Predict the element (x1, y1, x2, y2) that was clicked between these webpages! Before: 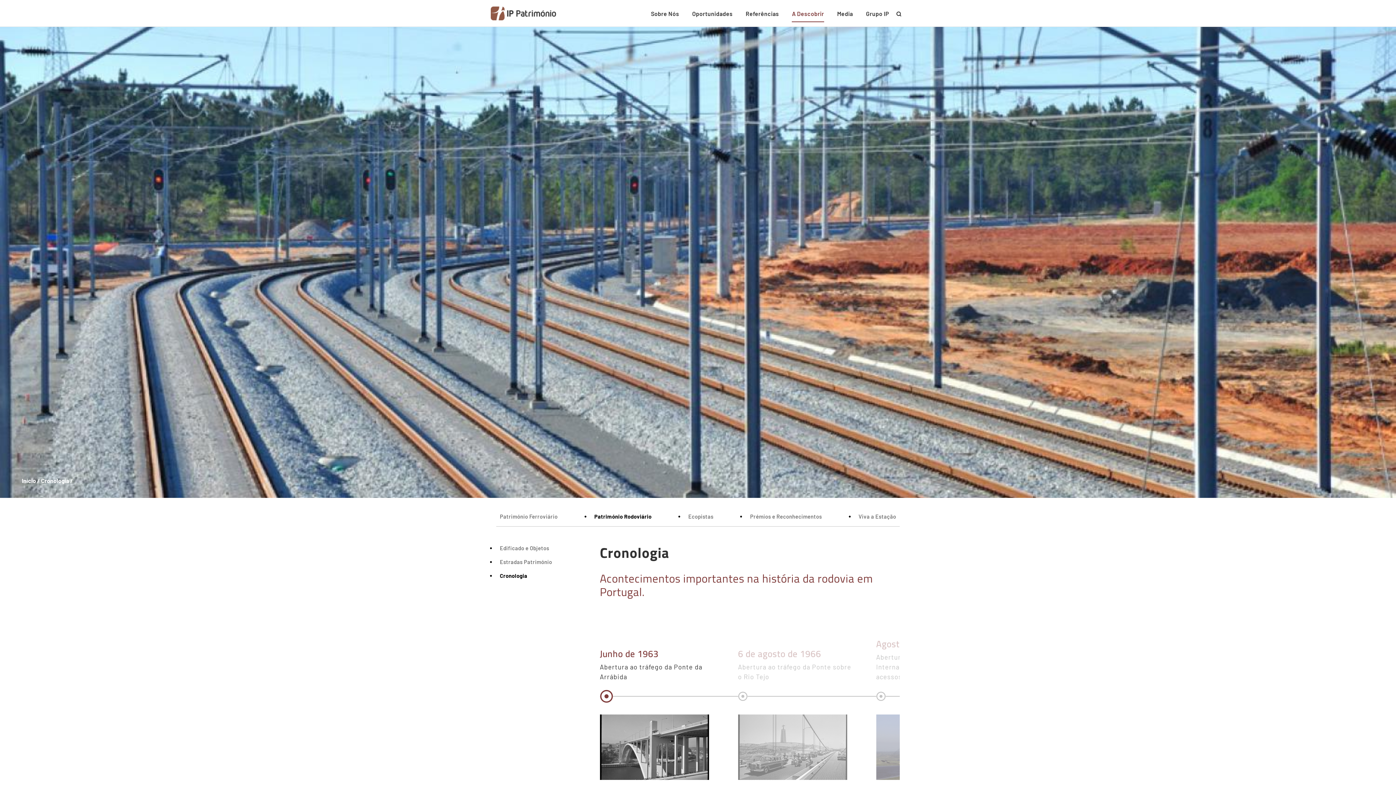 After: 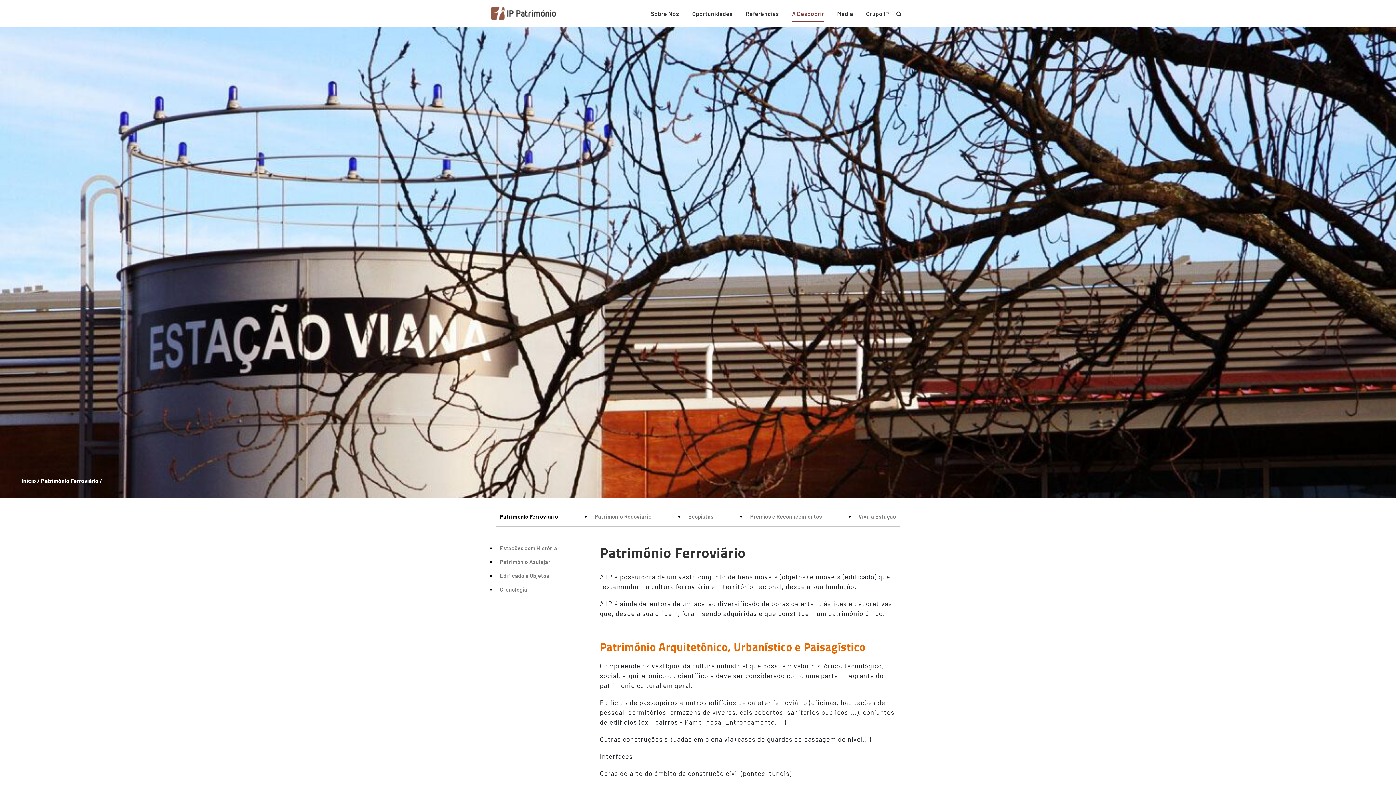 Action: bbox: (500, 512, 557, 526) label: Património Ferroviário